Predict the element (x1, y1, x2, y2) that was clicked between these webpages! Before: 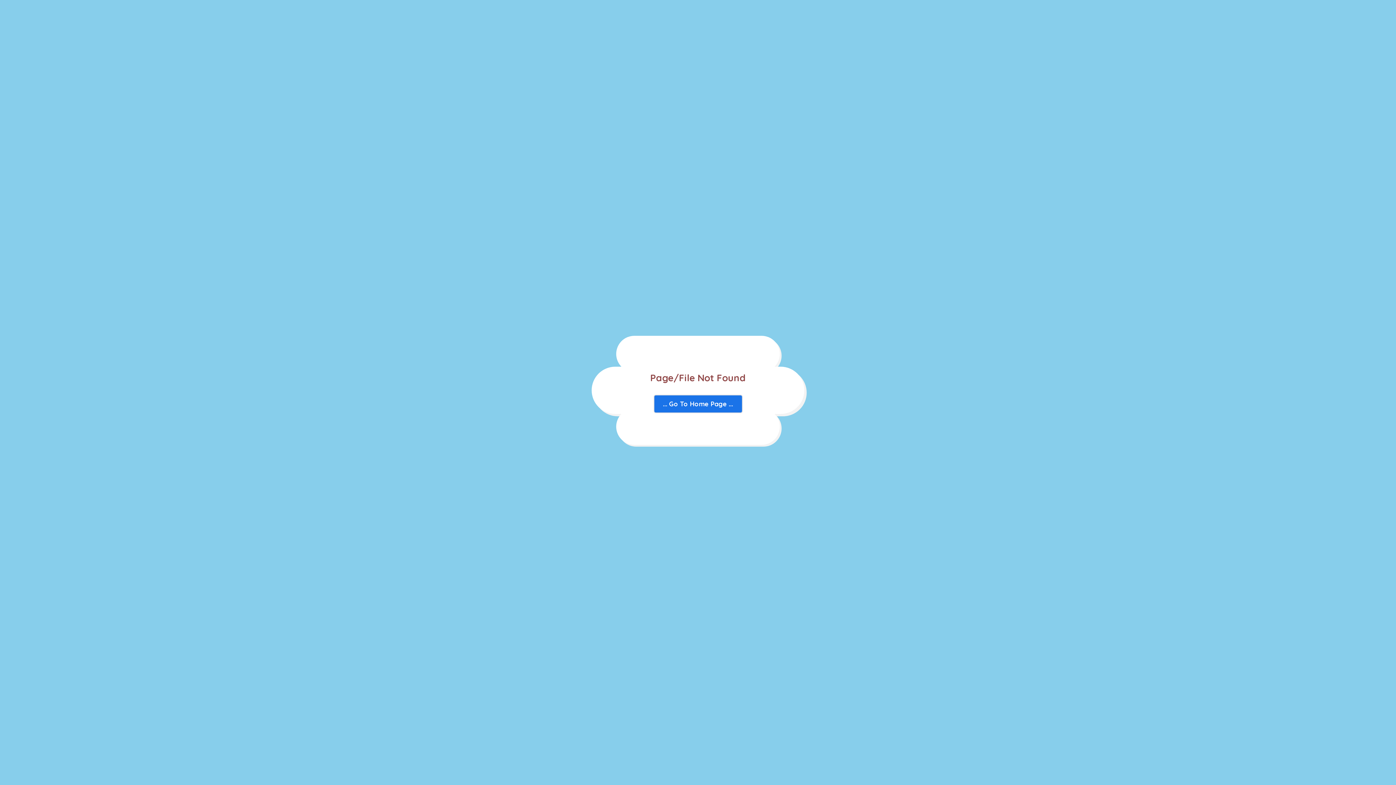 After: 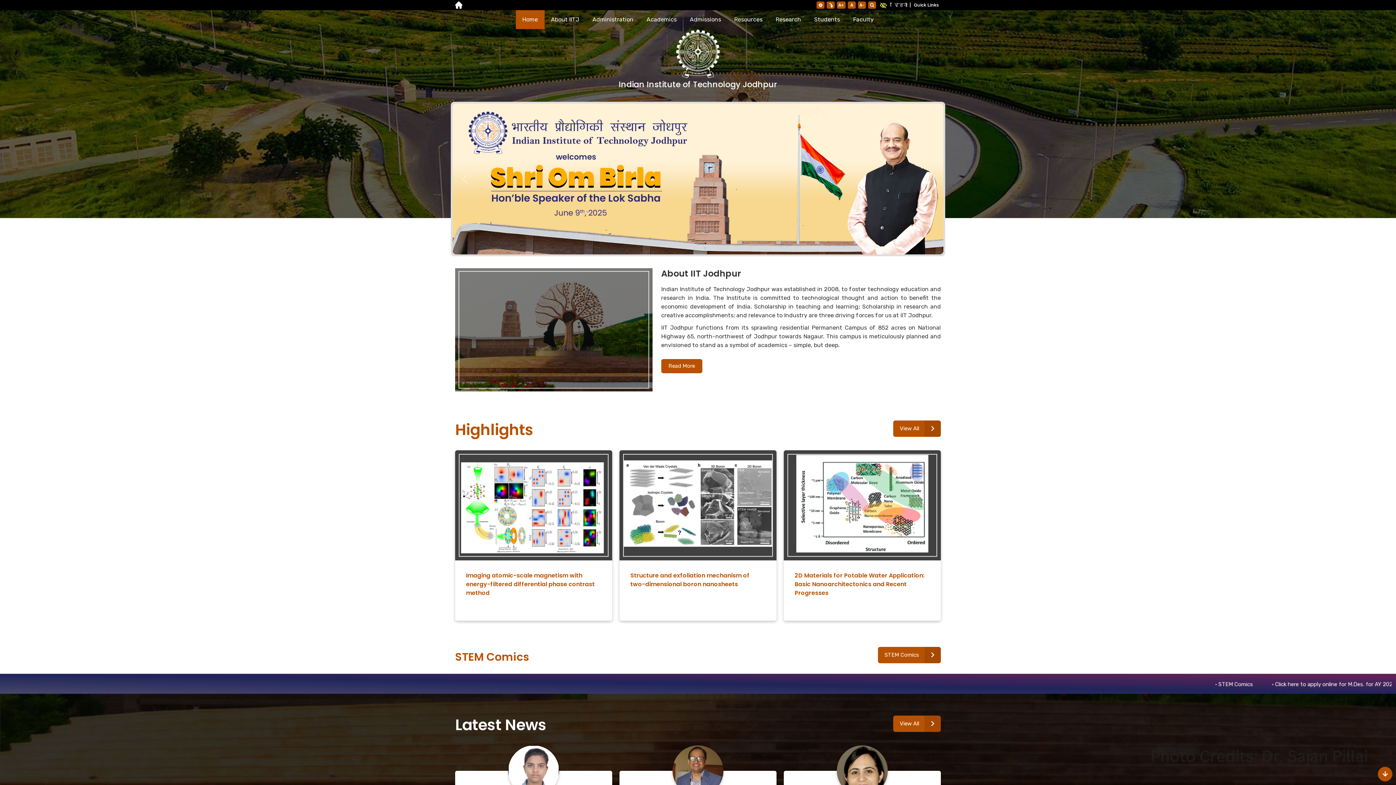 Action: label: ... Go To Home Page ... bbox: (653, 394, 742, 413)